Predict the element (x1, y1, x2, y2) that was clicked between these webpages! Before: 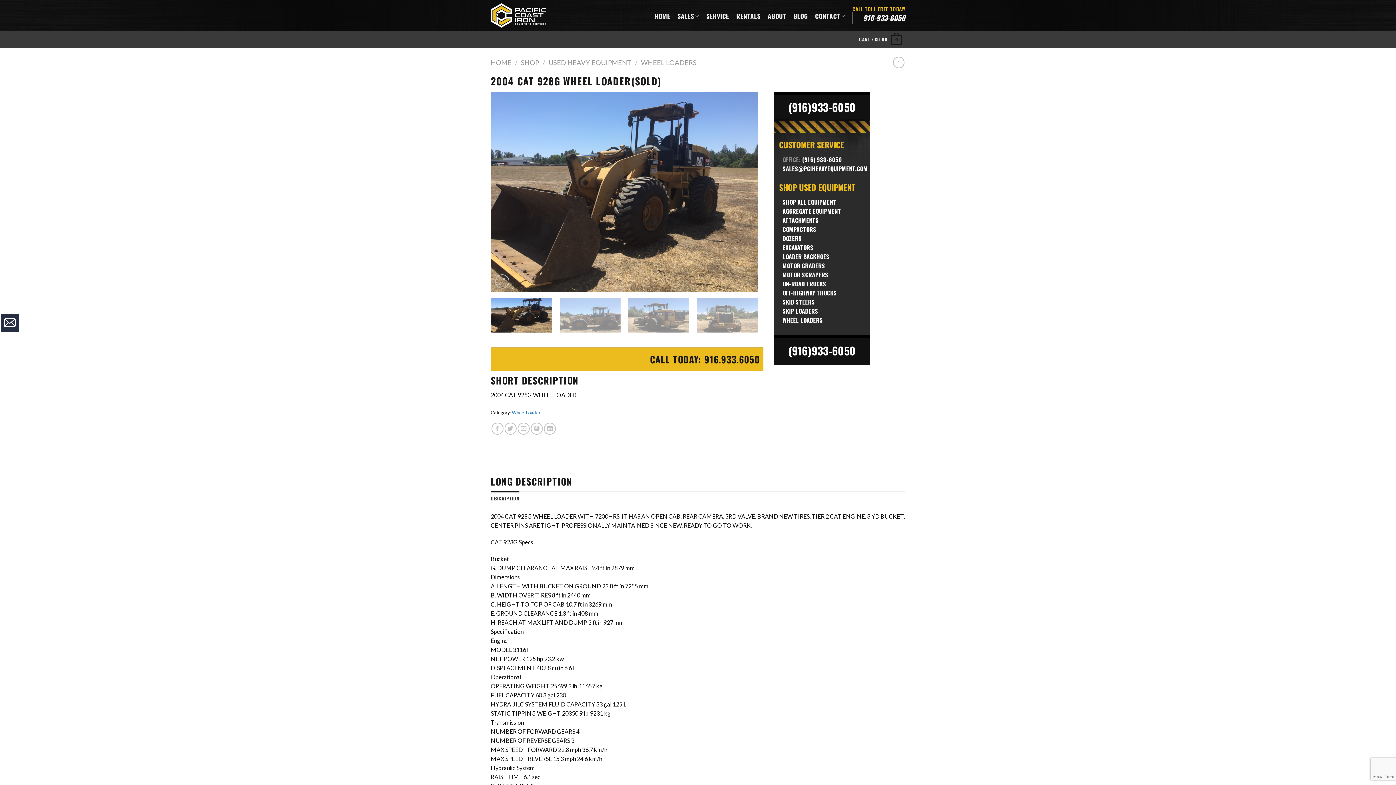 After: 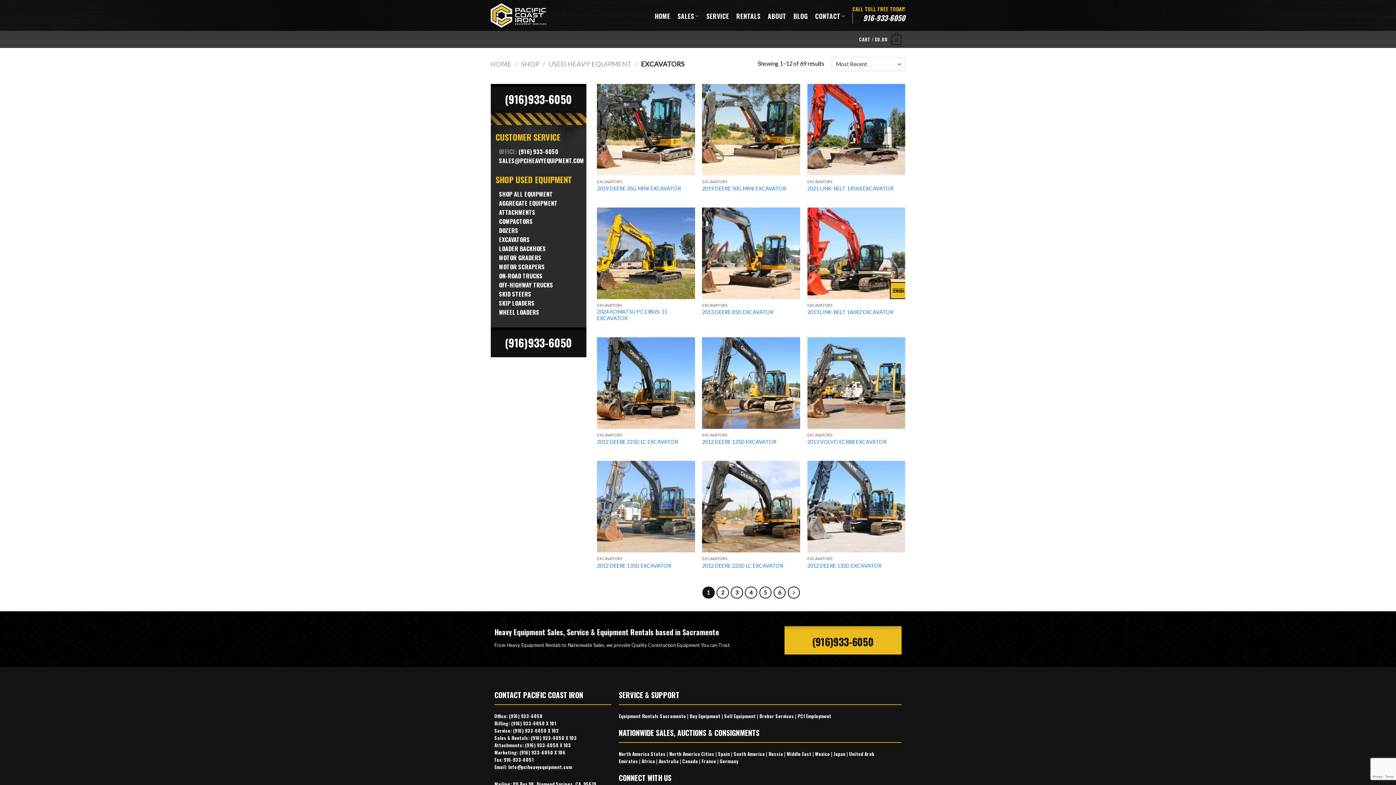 Action: label: EXCAVATORS bbox: (782, 243, 813, 251)